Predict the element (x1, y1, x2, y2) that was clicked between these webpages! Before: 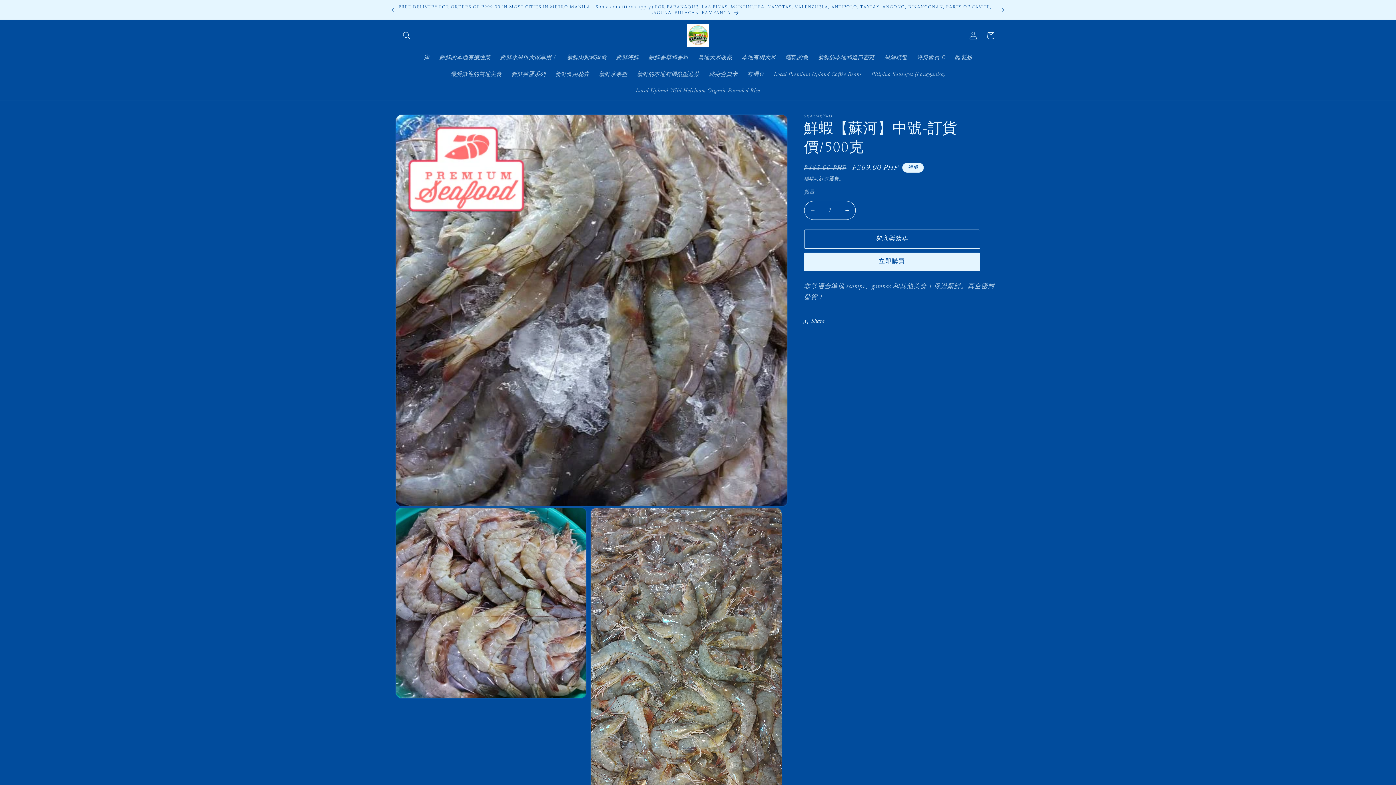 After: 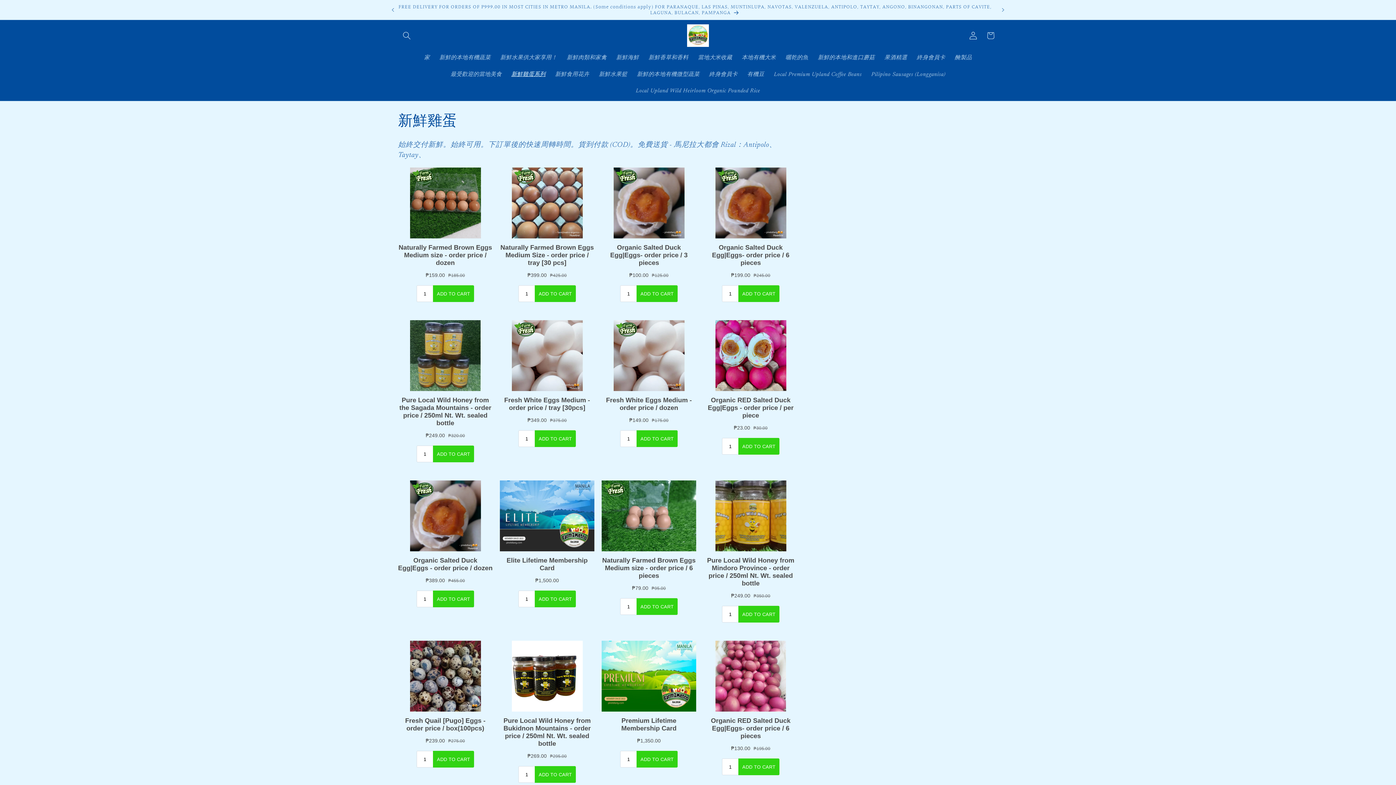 Action: label: 新鮮雞蛋系列 bbox: (506, 66, 550, 82)